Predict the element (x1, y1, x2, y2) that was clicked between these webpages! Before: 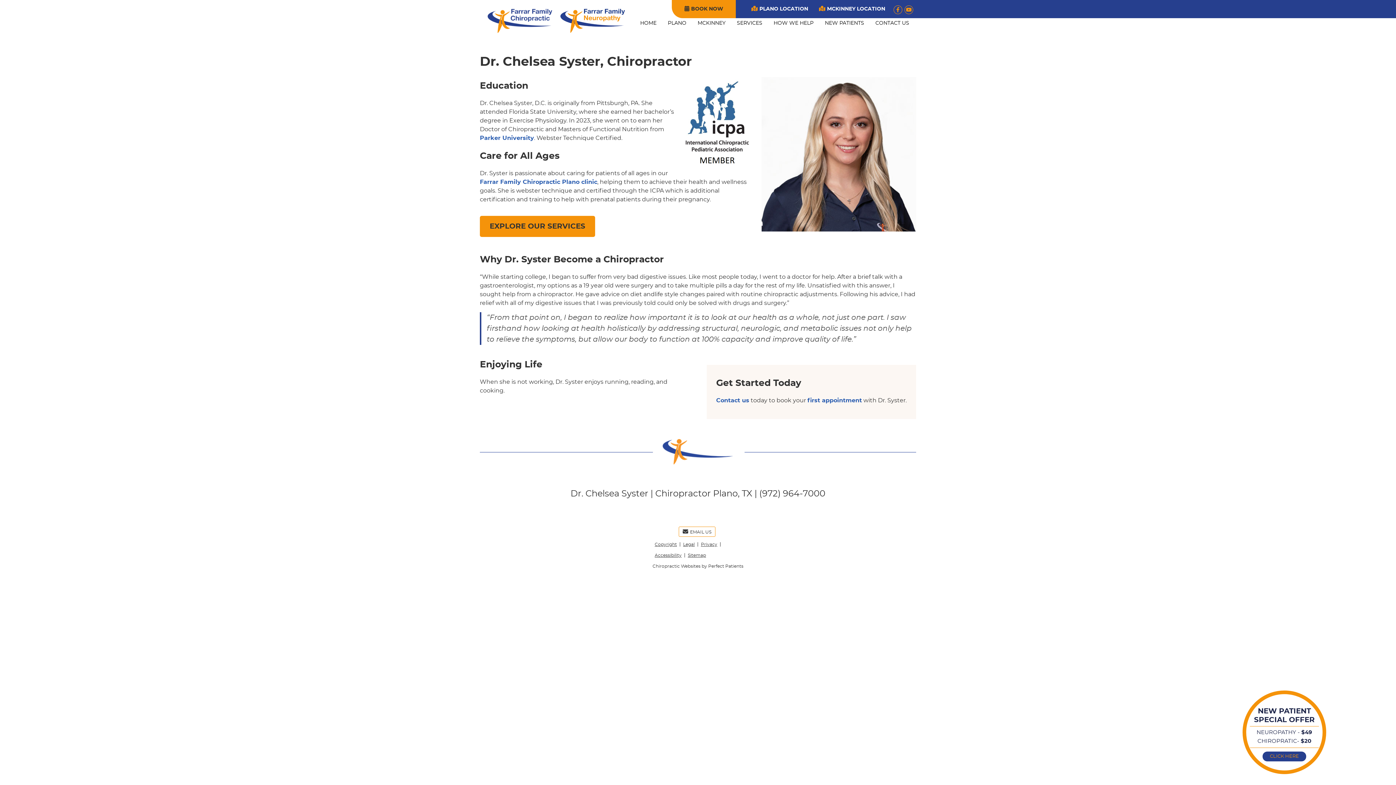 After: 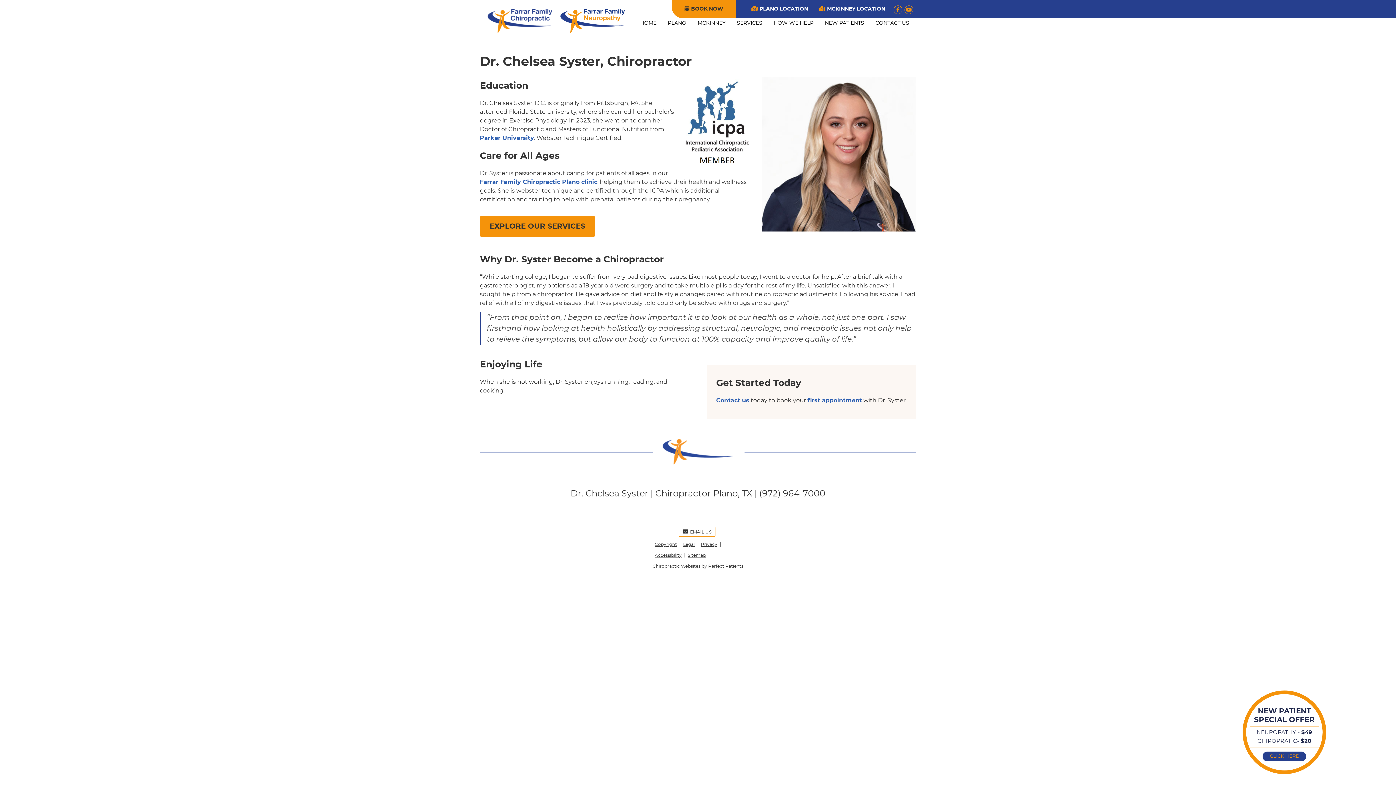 Action: bbox: (893, 0, 902, 19) label: Facebook Social Button